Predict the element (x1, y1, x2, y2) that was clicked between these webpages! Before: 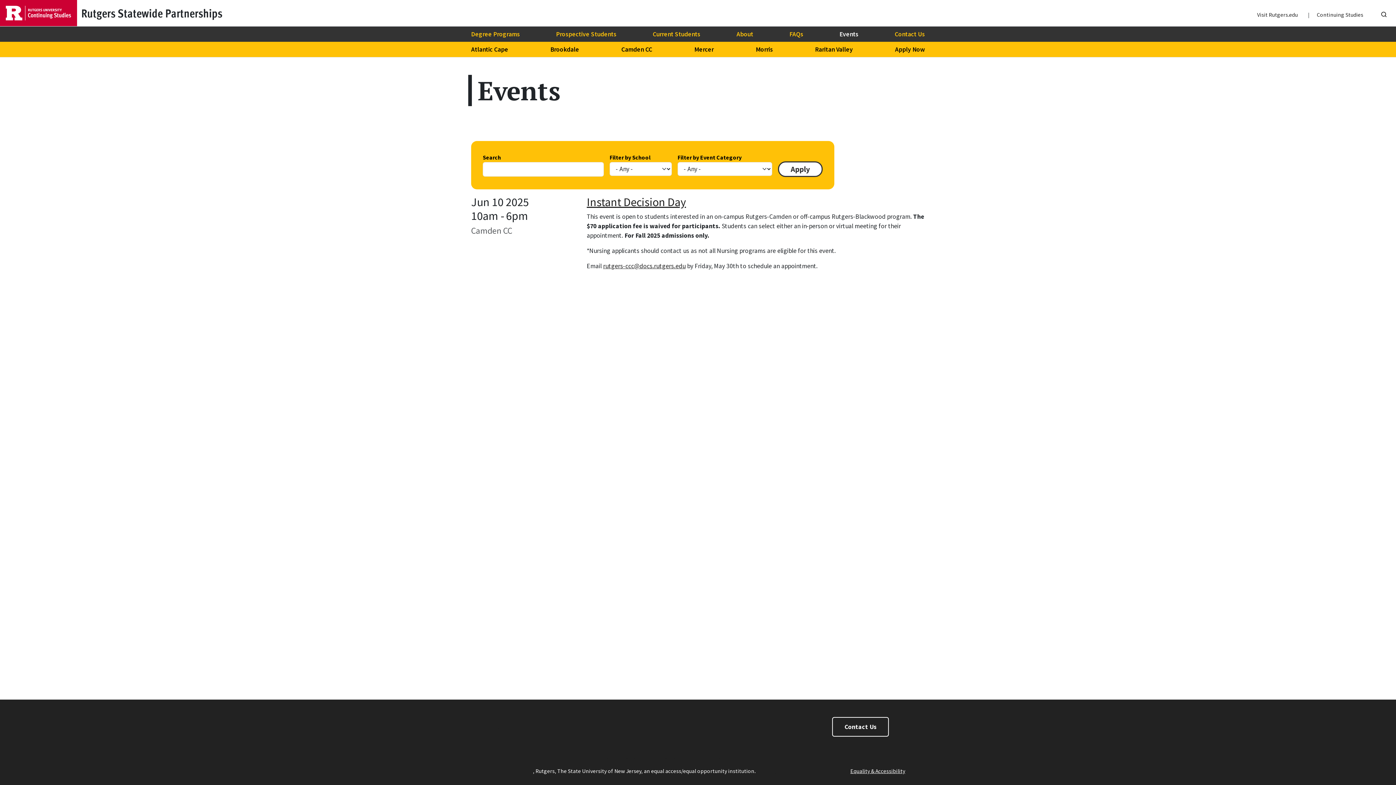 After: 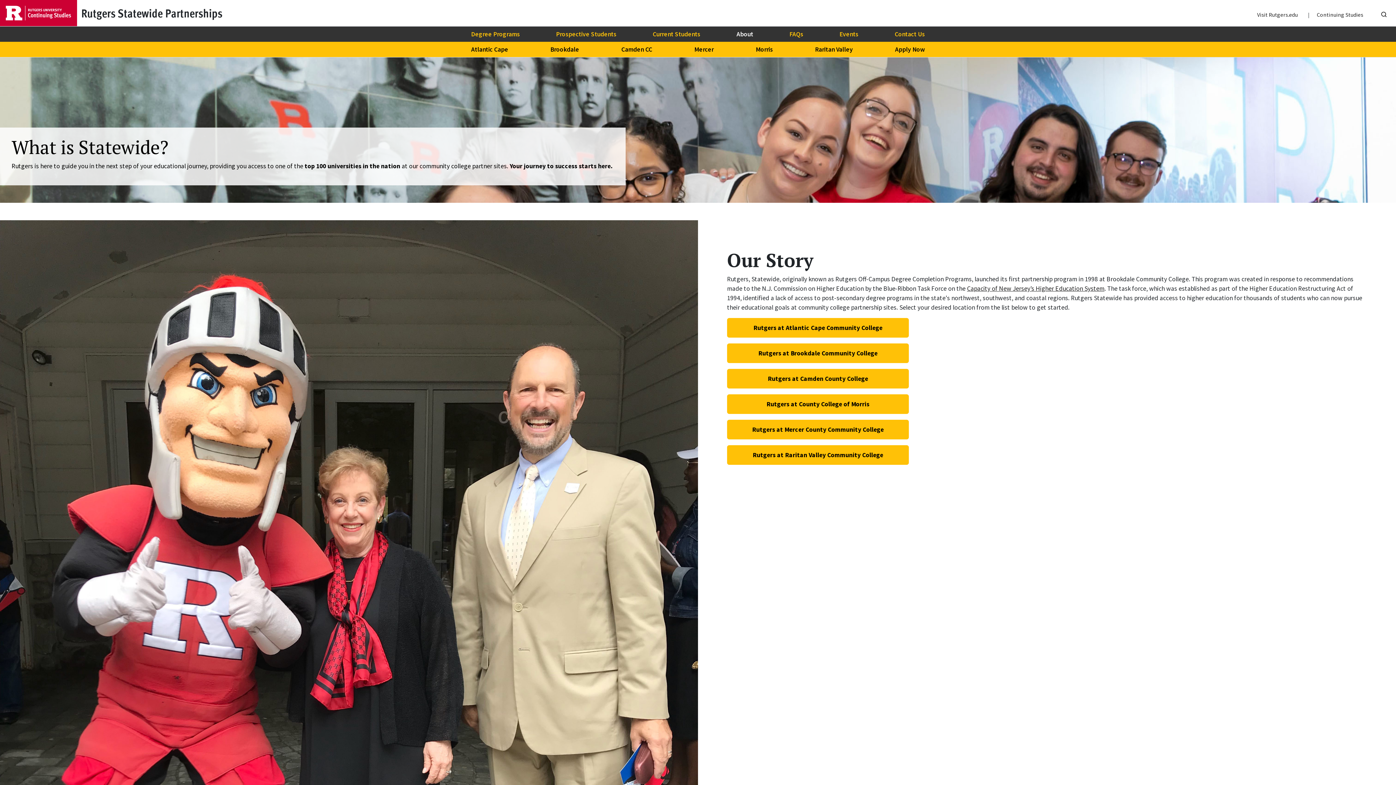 Action: bbox: (730, 26, 759, 41) label: About